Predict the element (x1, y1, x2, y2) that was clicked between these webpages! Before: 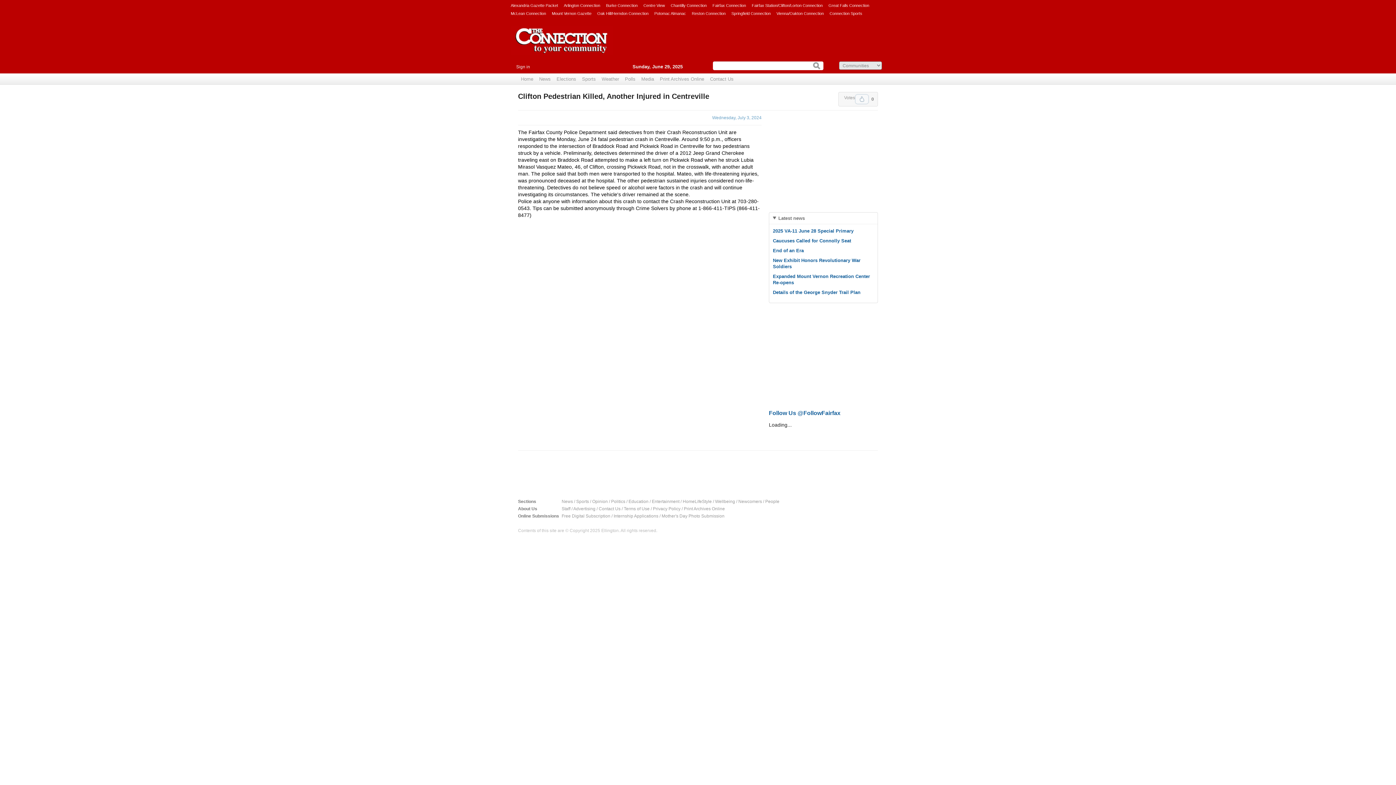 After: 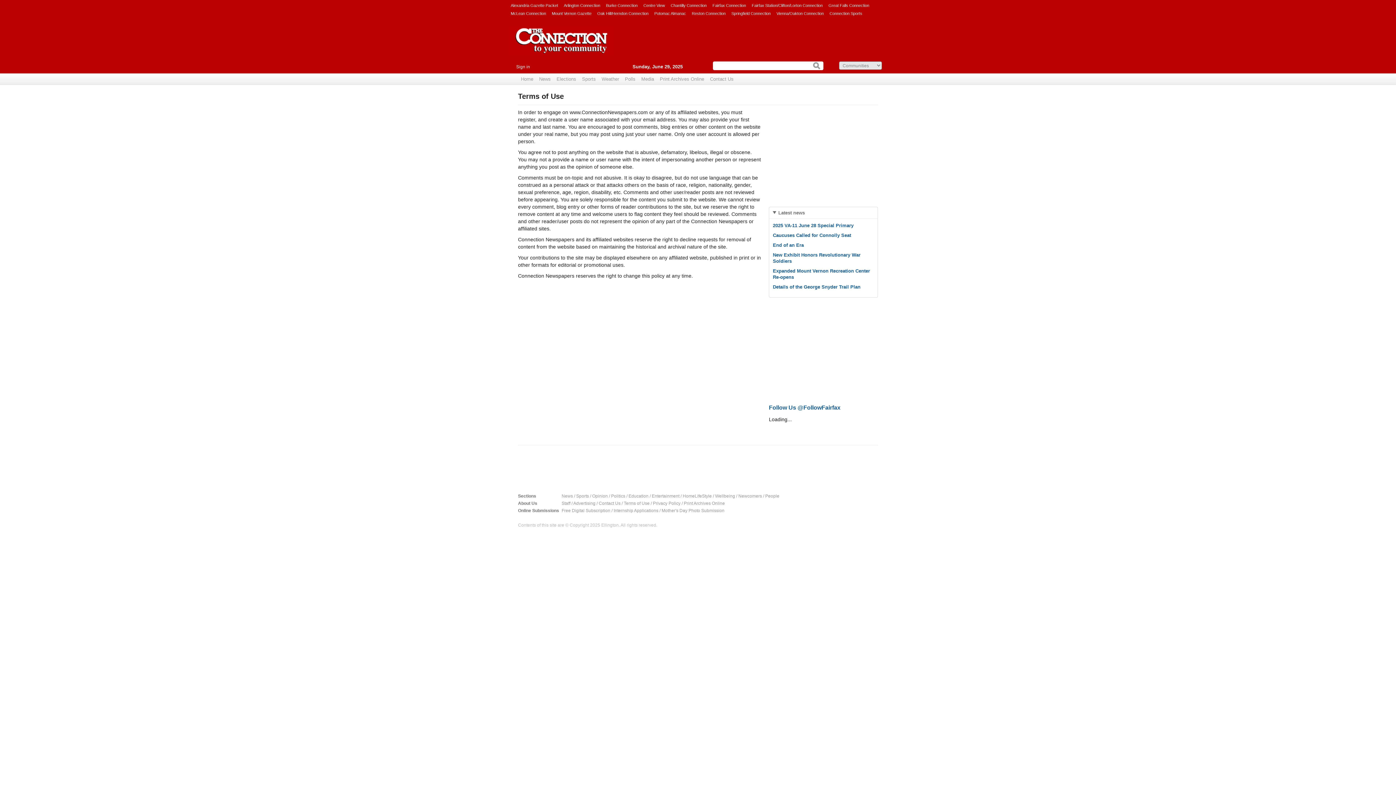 Action: label: Terms of Use bbox: (624, 506, 649, 511)